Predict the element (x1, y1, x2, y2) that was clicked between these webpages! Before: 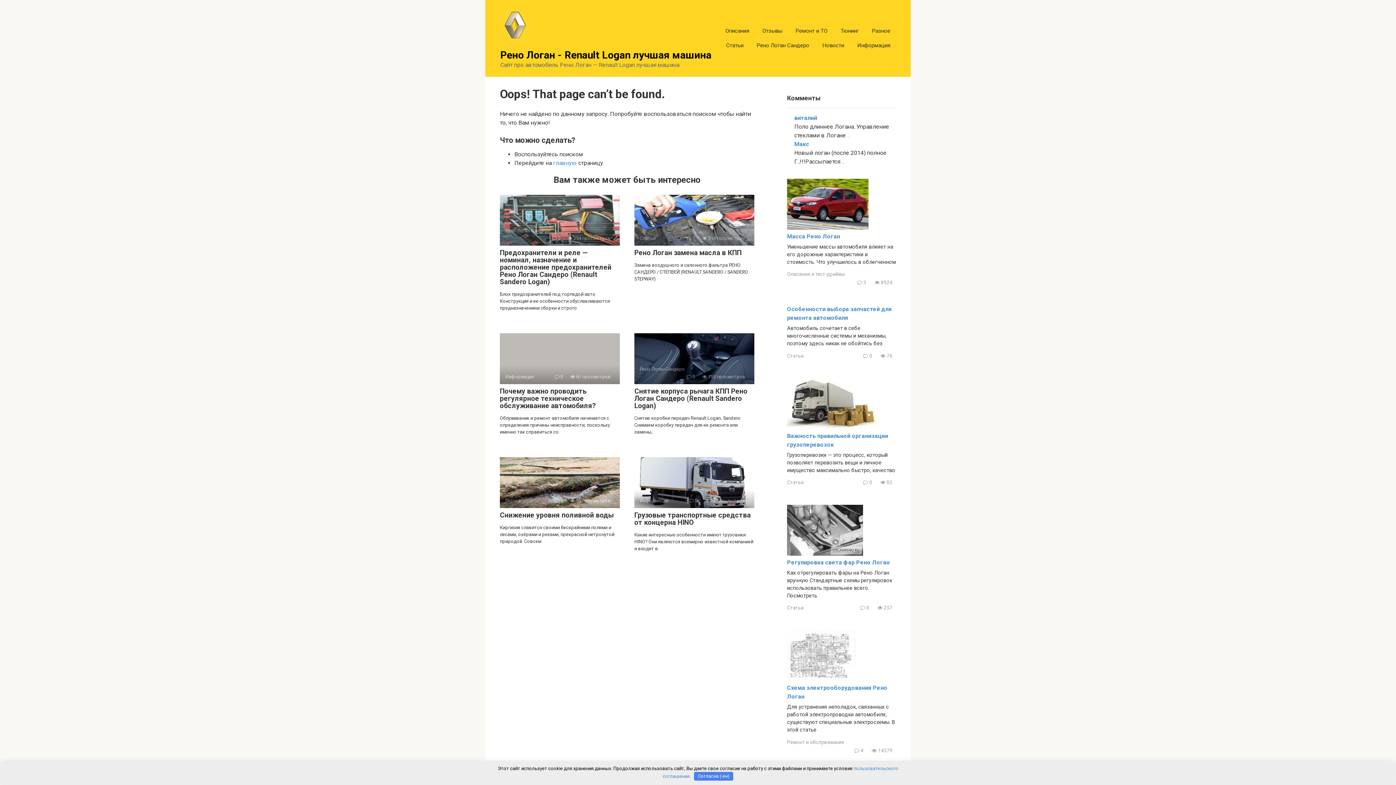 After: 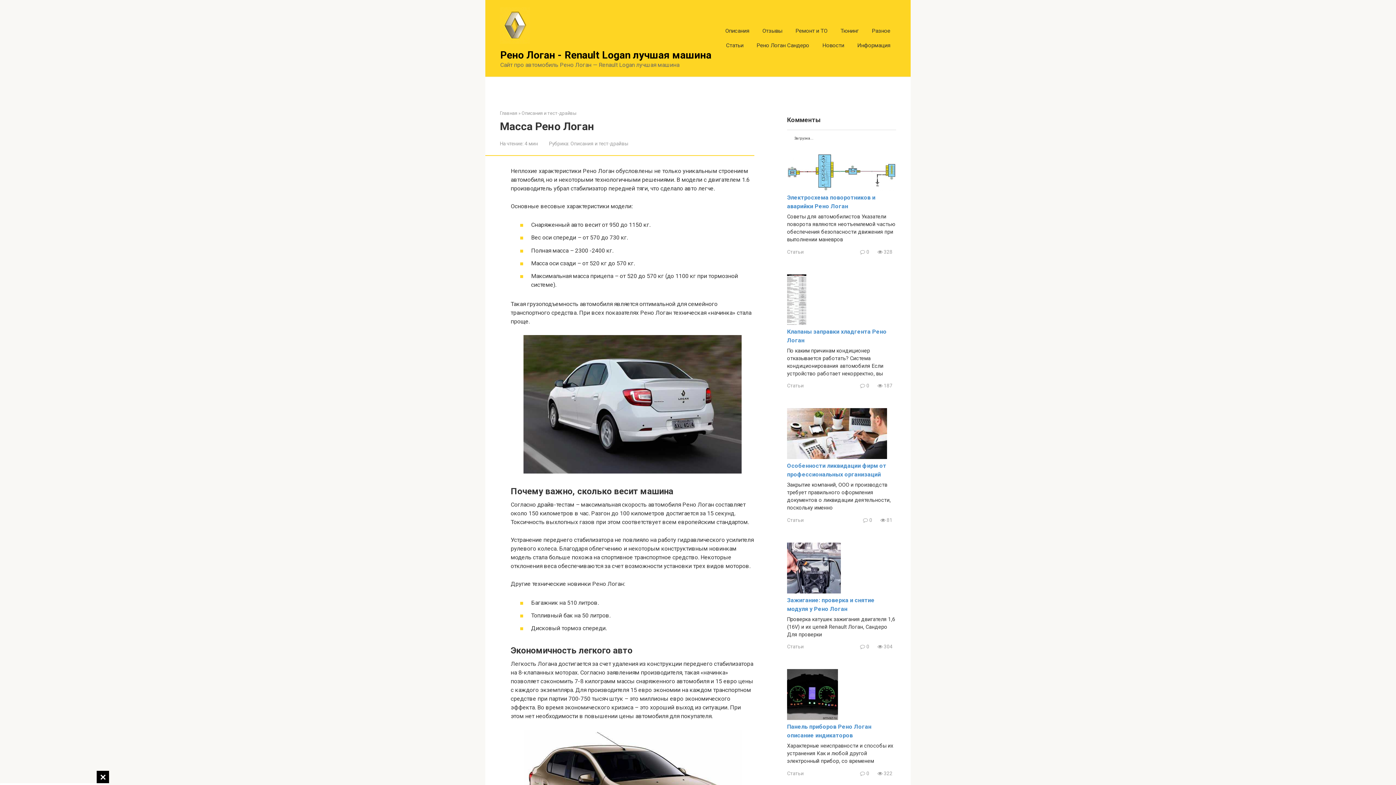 Action: bbox: (787, 224, 868, 231)